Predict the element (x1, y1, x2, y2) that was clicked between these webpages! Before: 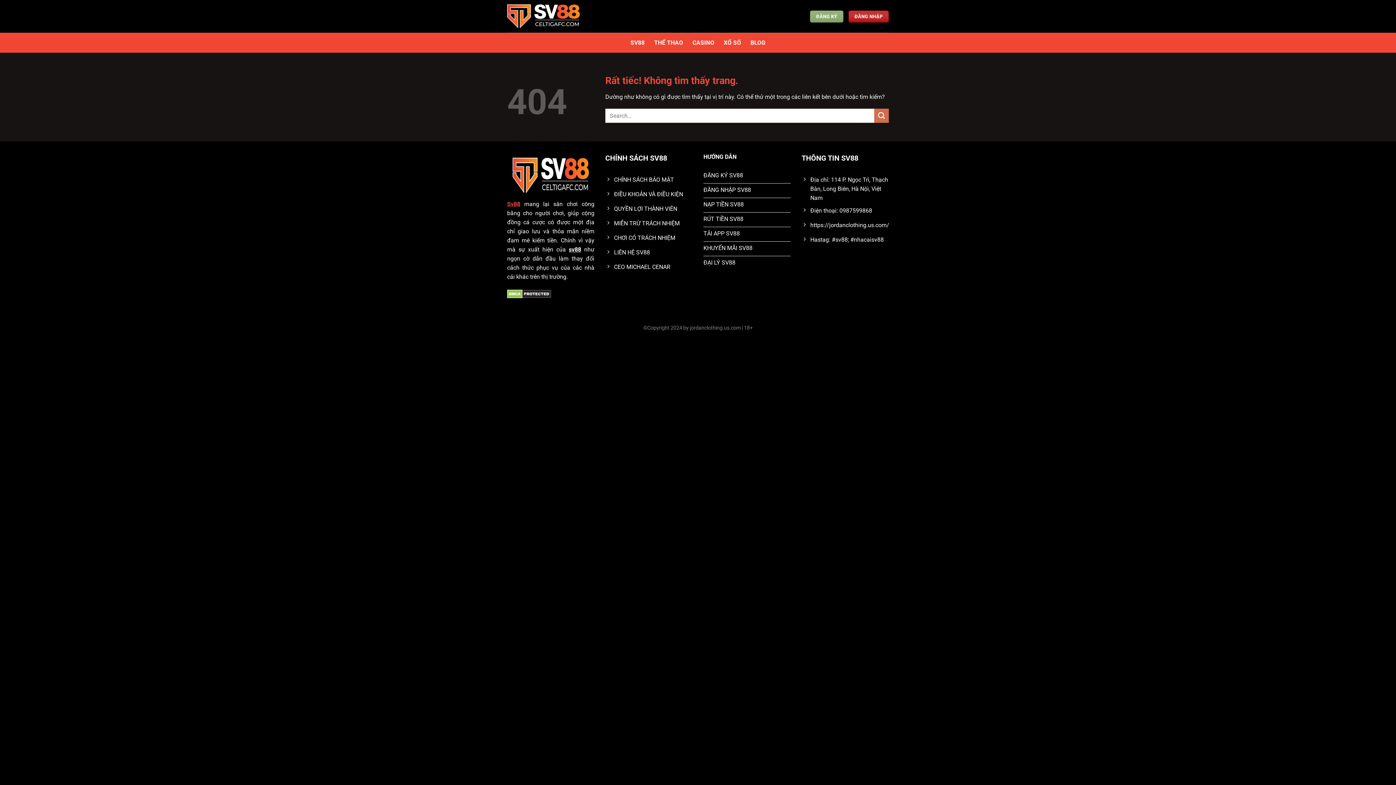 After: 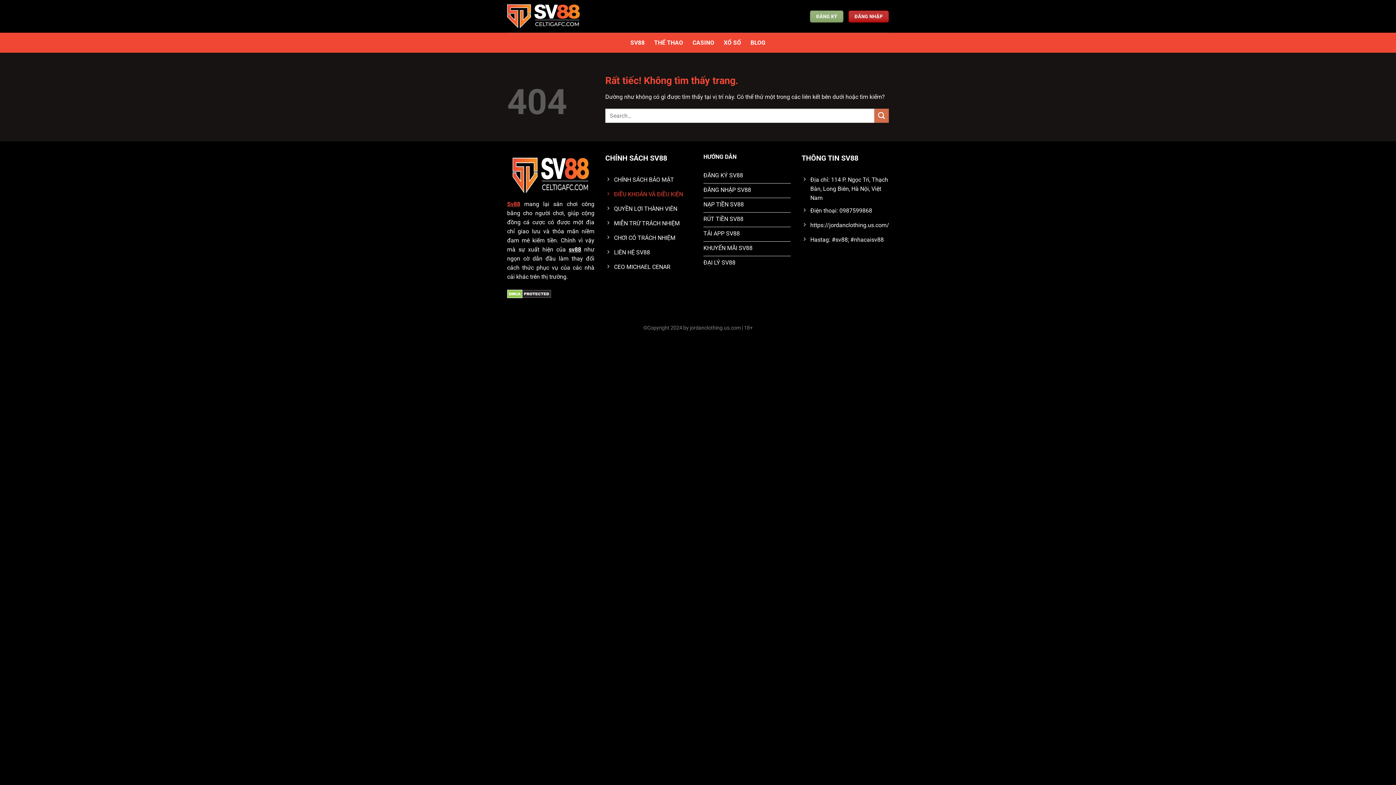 Action: label: ĐIỀU KHOẢN VÀ ĐIỀU KIỆN bbox: (605, 188, 692, 202)